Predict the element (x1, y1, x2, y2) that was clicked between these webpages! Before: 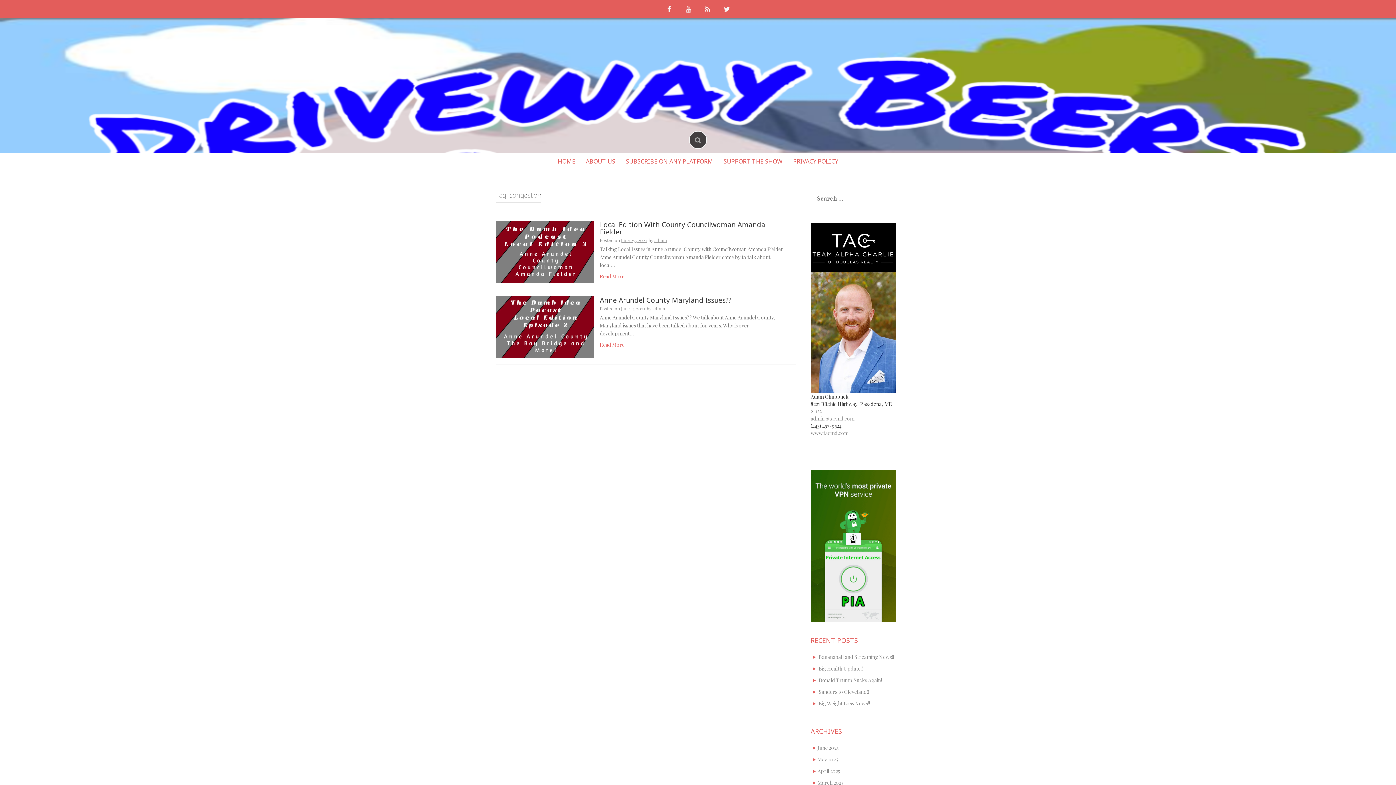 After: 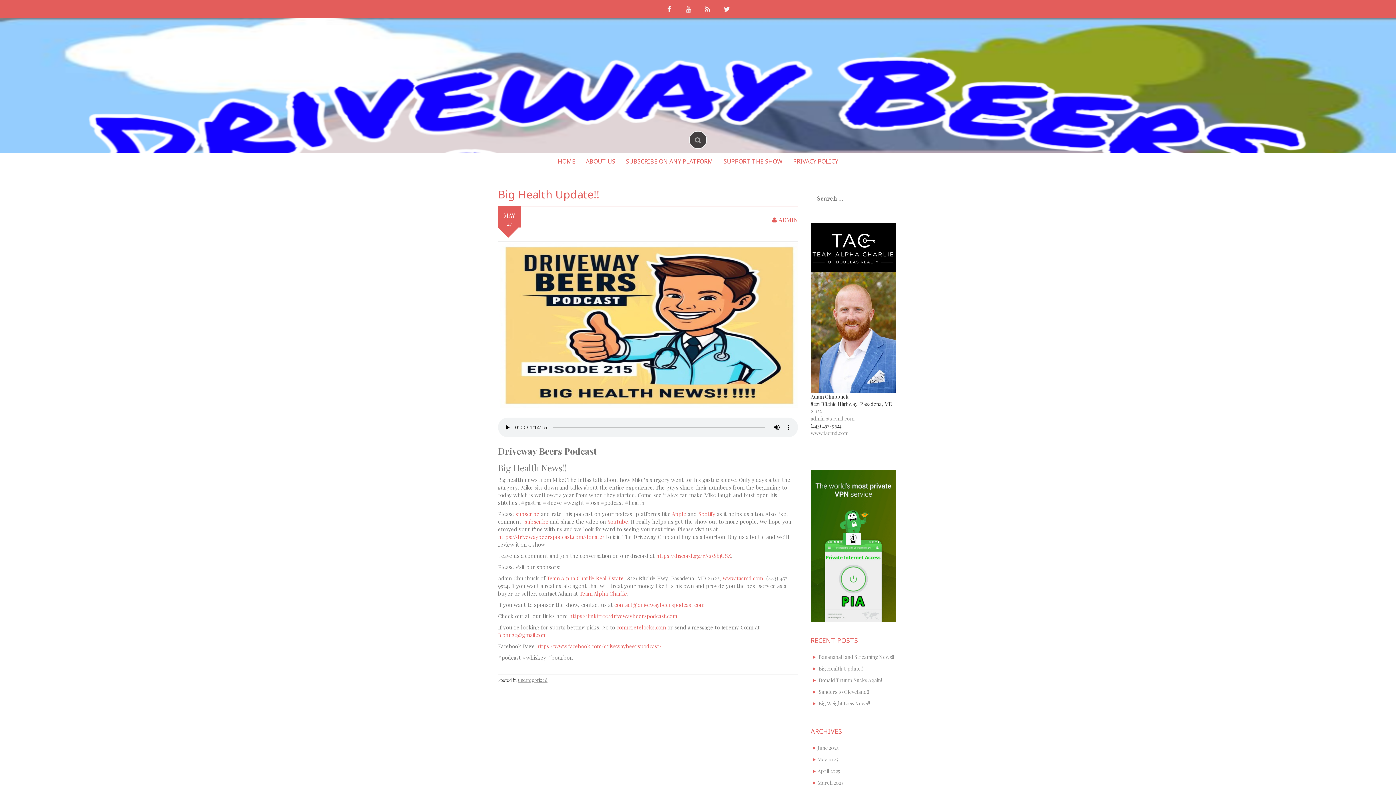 Action: label: Big Health Update!! bbox: (818, 665, 862, 672)